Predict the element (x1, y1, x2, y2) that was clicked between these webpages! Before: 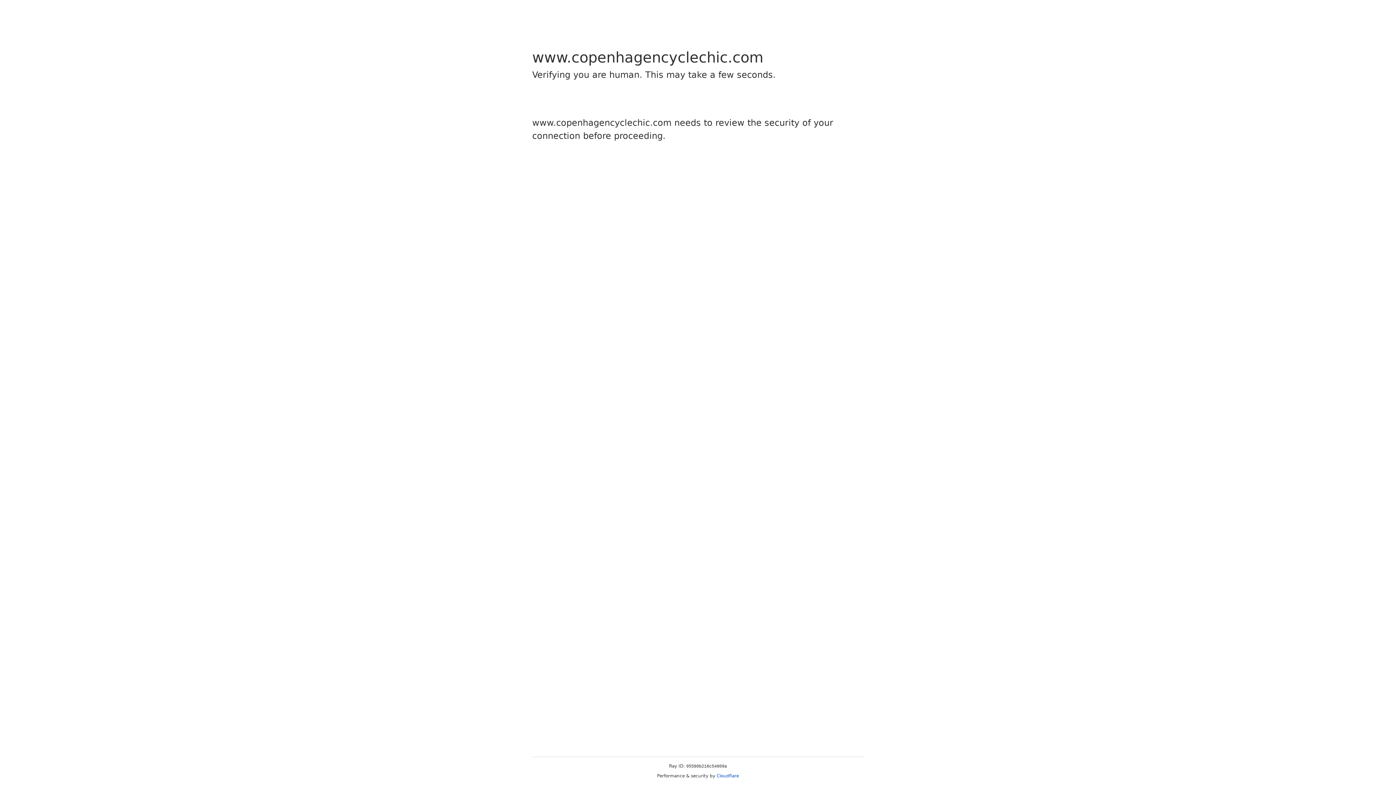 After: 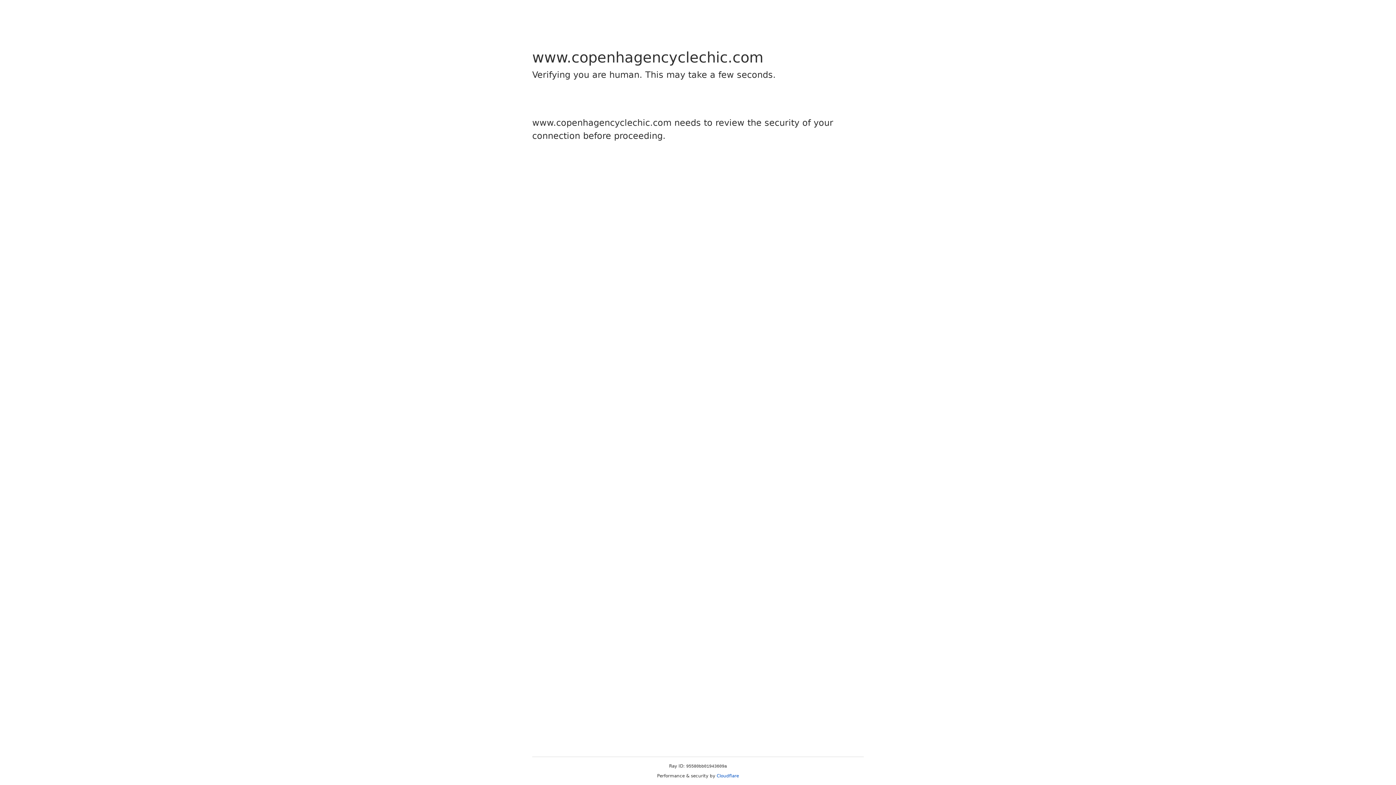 Action: bbox: (716, 773, 739, 778) label: Cloudflare